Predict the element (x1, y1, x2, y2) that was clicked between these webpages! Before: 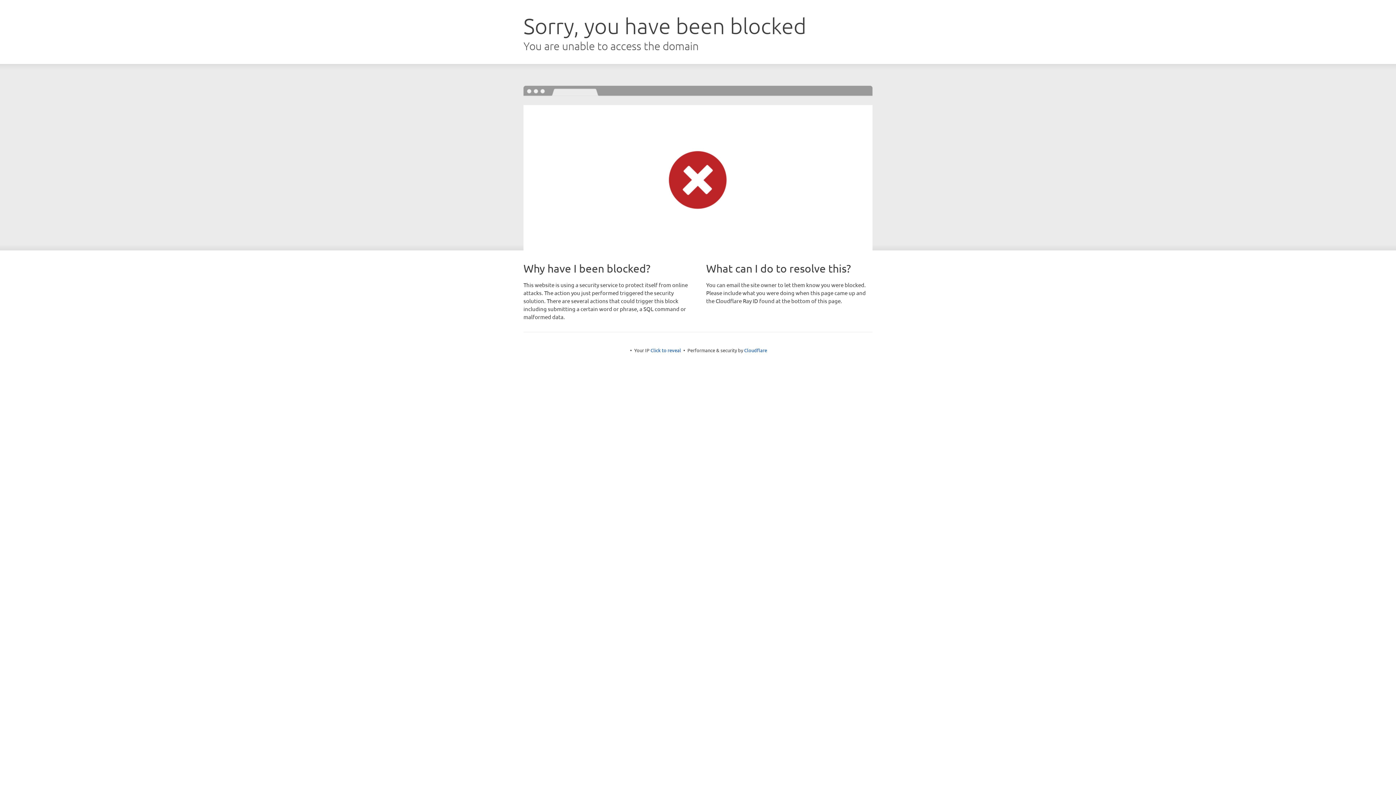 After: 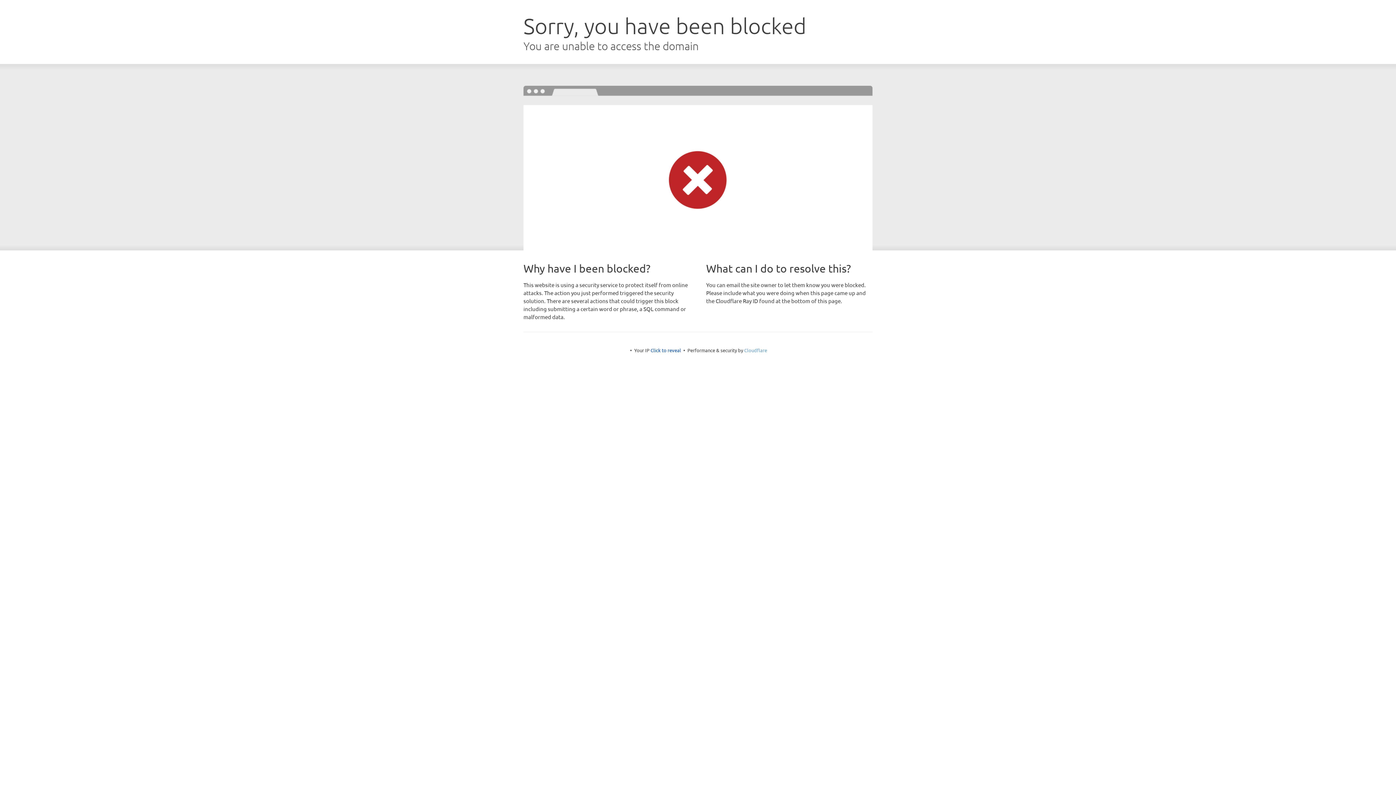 Action: bbox: (744, 347, 767, 353) label: Cloudflare